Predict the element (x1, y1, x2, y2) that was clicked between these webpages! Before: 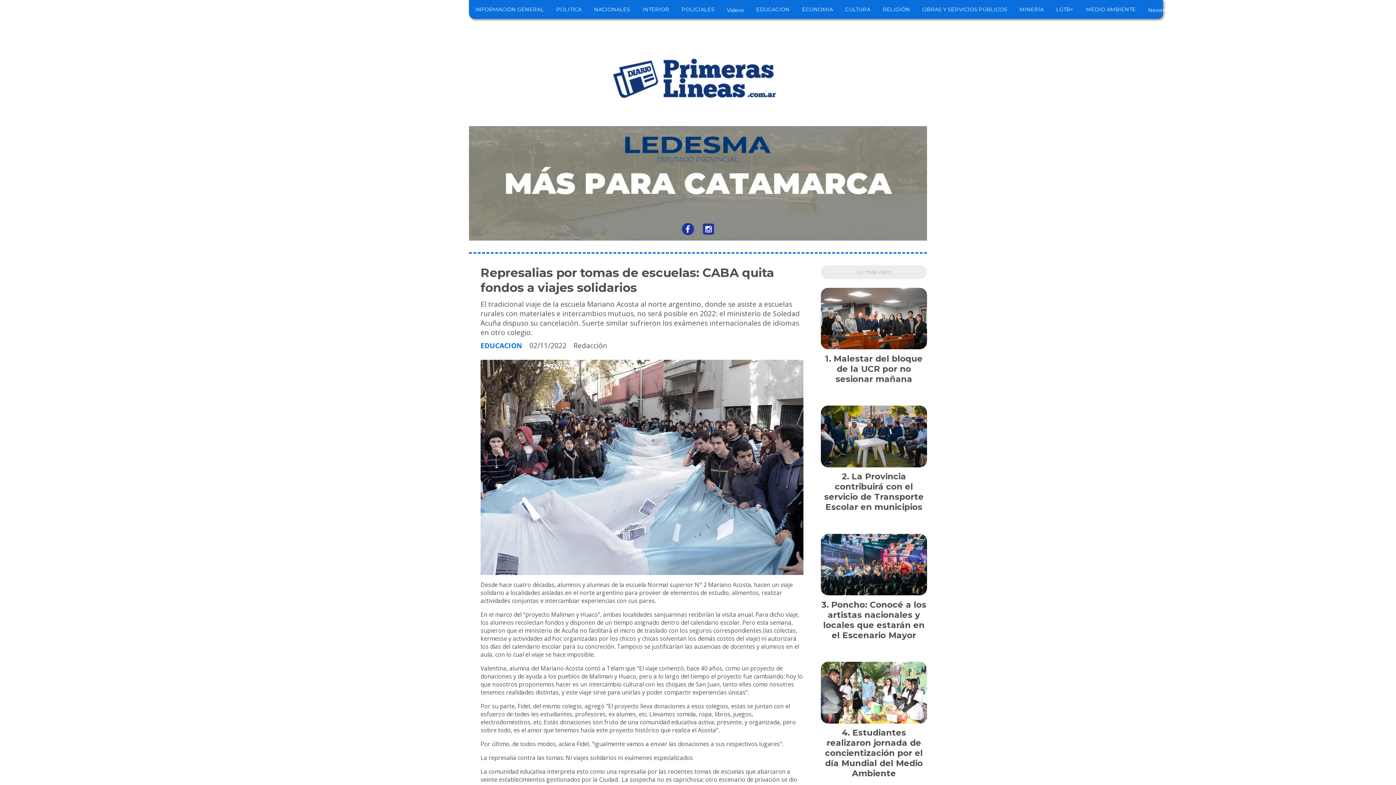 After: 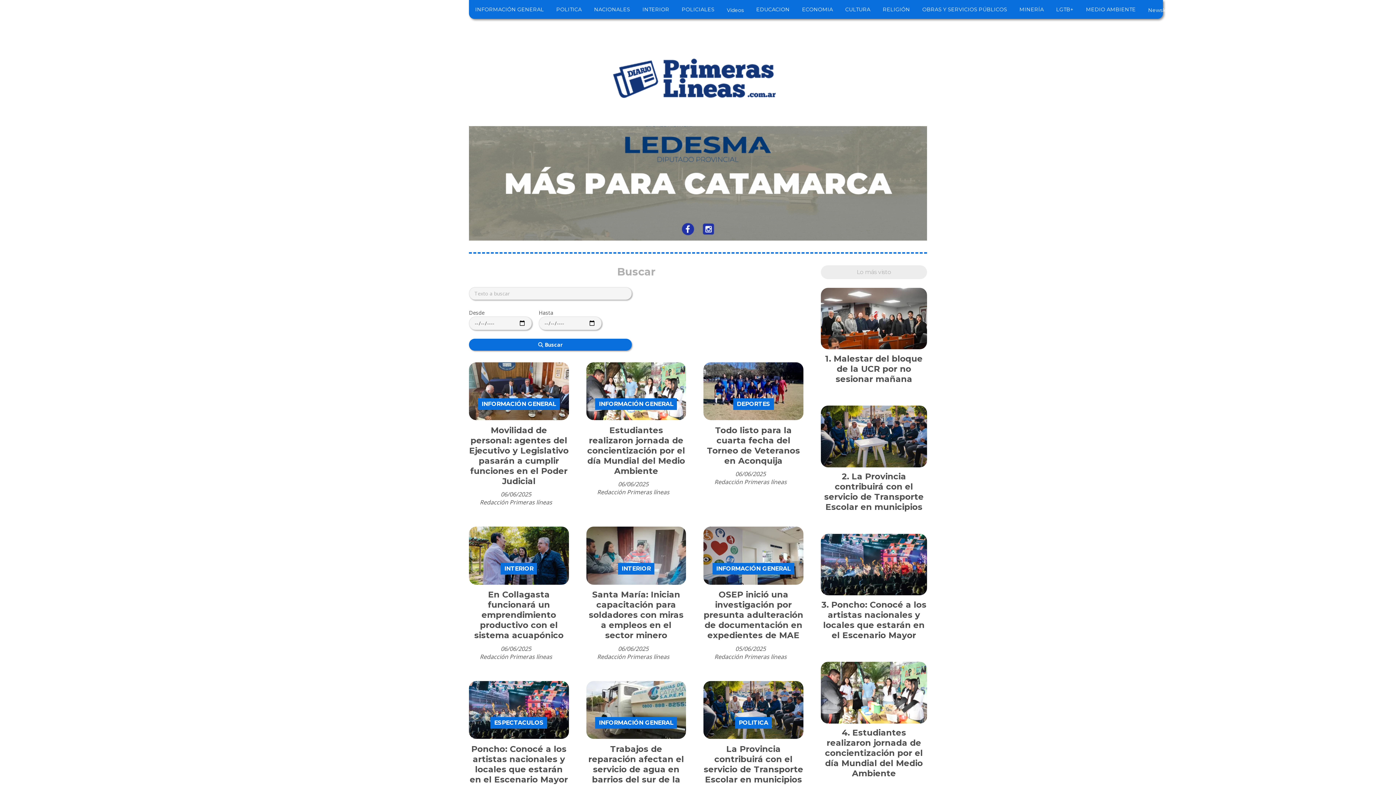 Action: label: Buscar bbox: (423, 4, 448, 14)